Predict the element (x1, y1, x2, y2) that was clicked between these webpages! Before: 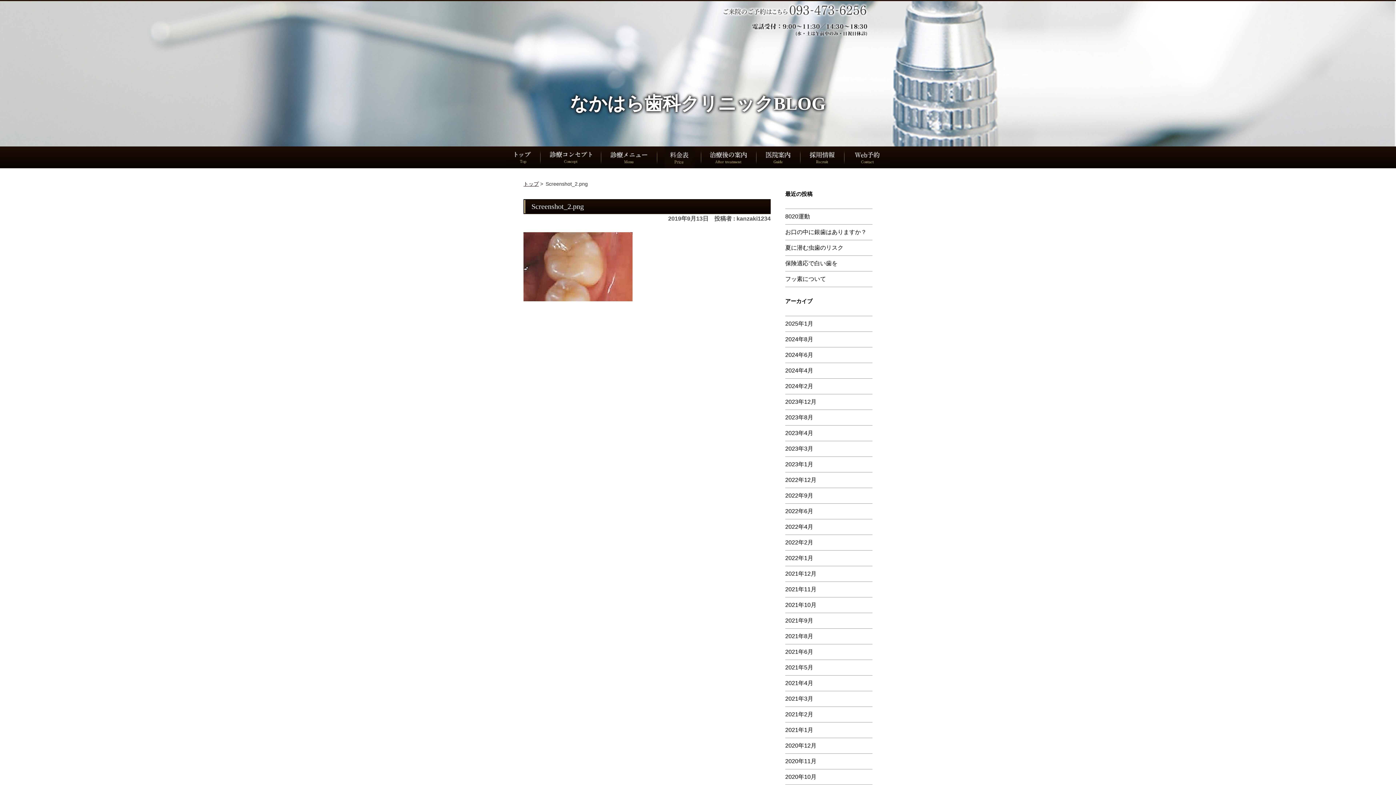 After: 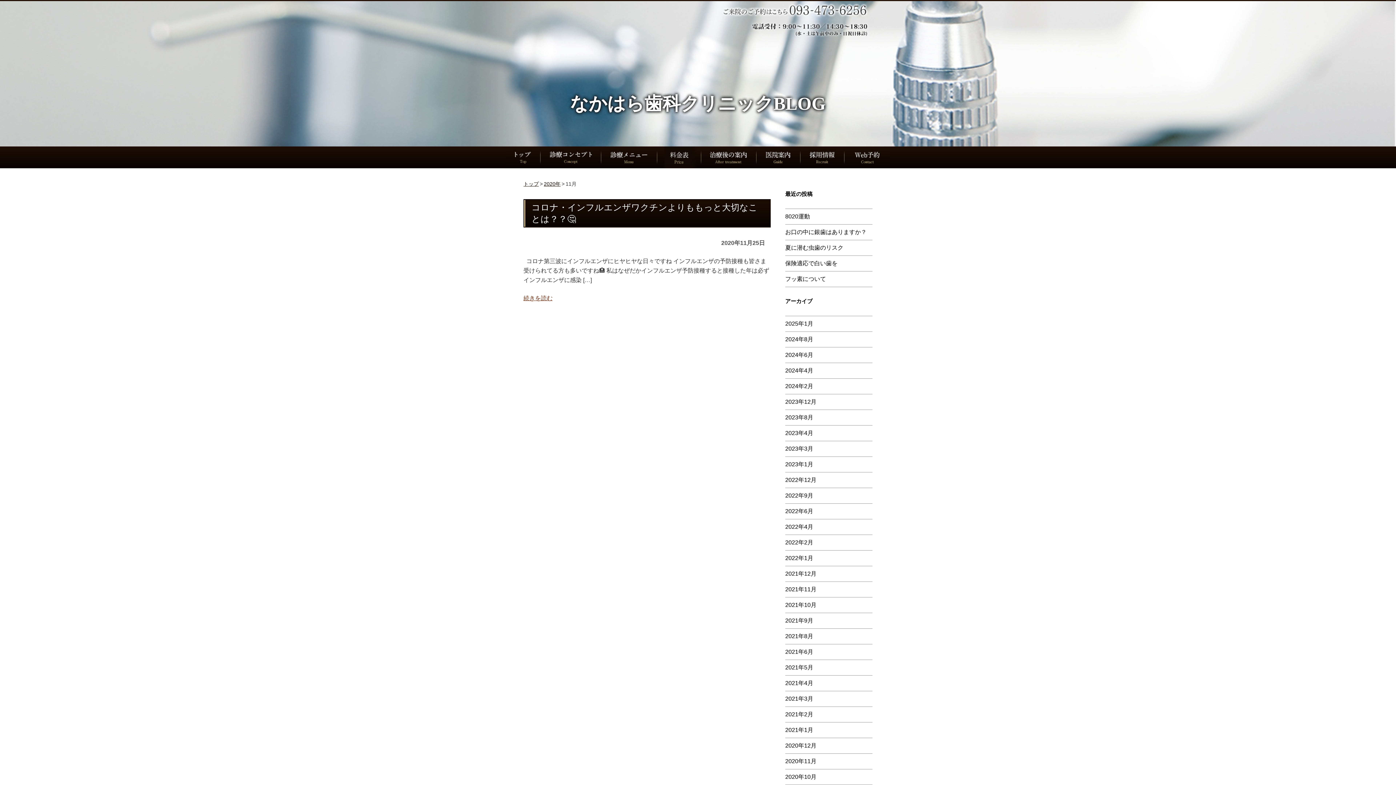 Action: label: 2020年11月 bbox: (785, 754, 872, 769)